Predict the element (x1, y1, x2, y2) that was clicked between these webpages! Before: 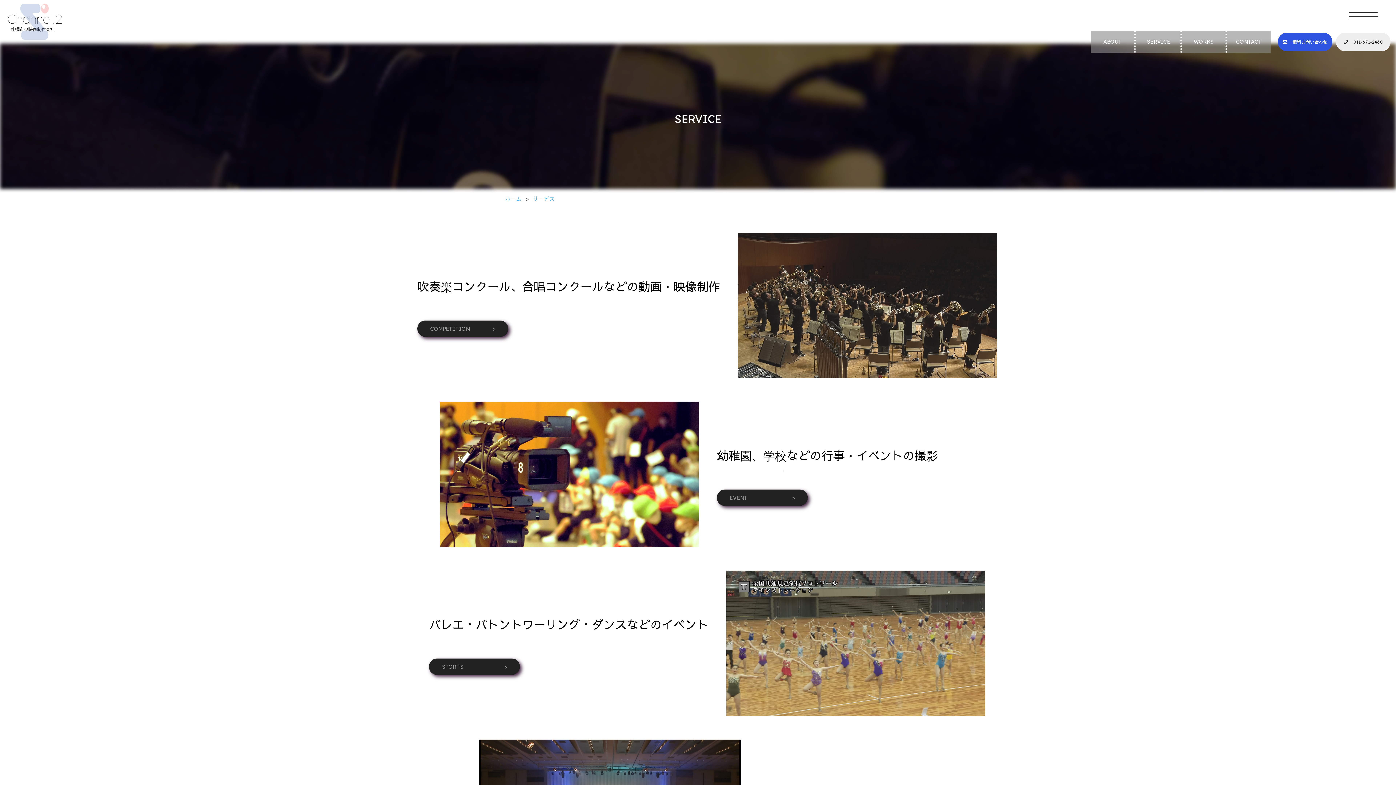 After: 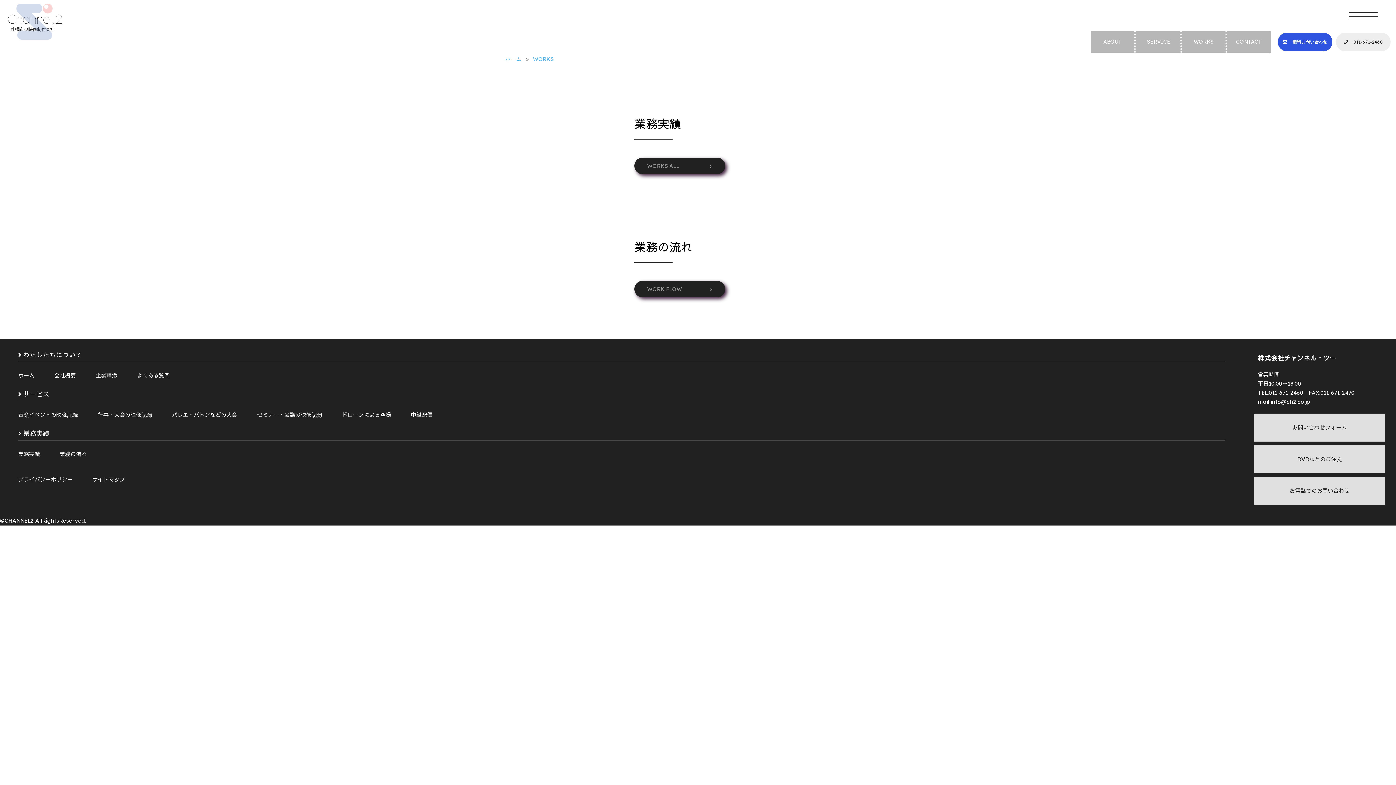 Action: bbox: (1182, 28, 1225, 55) label: WORKS